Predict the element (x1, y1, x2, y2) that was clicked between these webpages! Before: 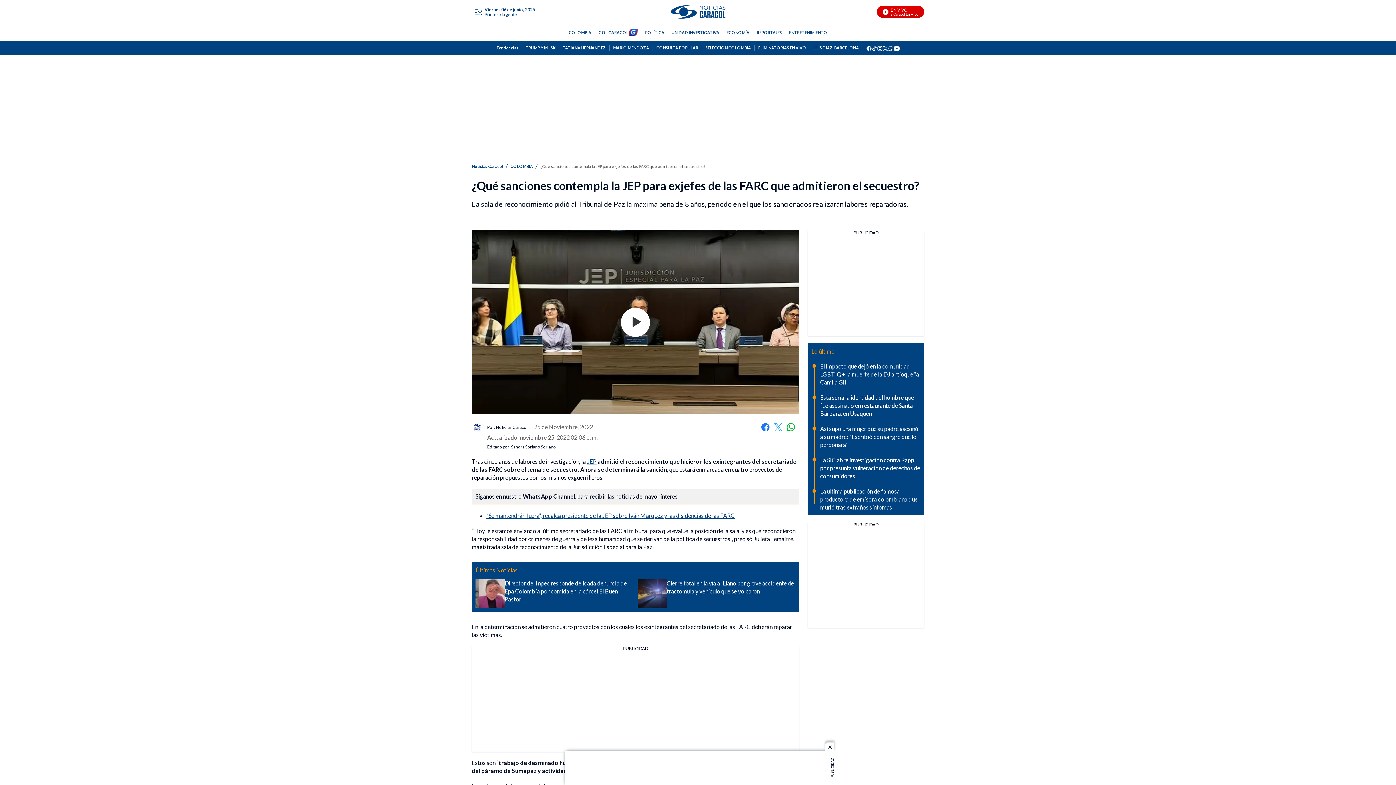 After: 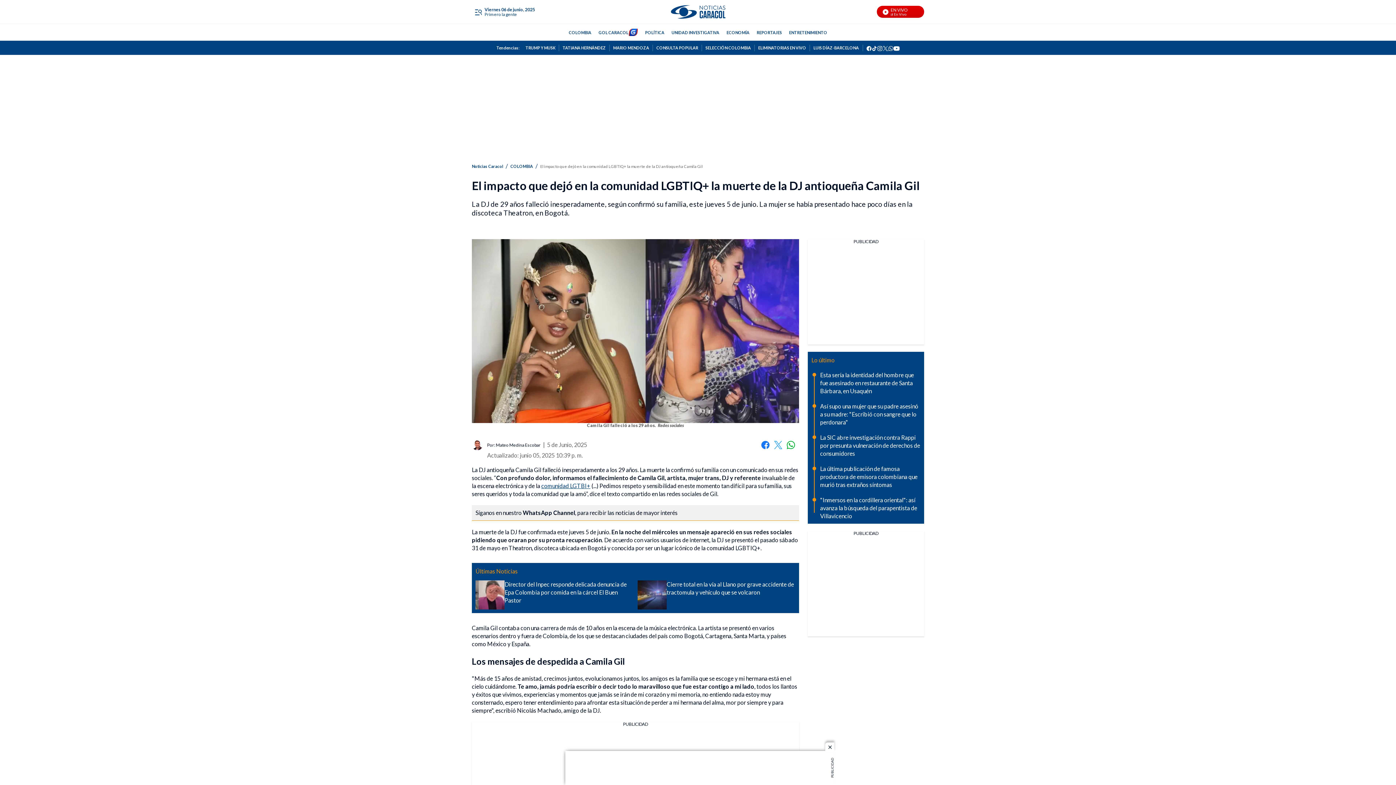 Action: label: El impacto que dejó en la comunidad LGBTIQ+ la muerte de la DJ antioqueña Camila Gil bbox: (820, 362, 919, 385)